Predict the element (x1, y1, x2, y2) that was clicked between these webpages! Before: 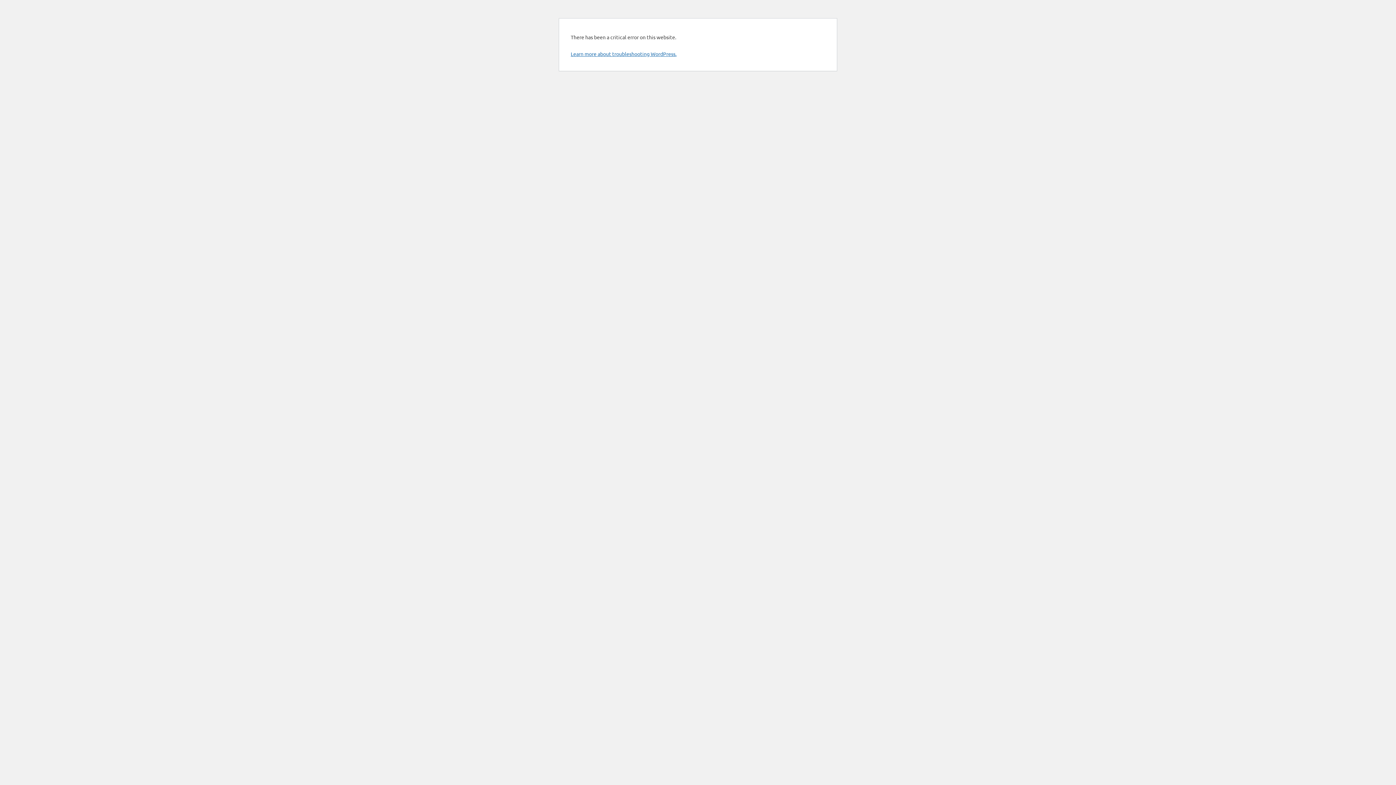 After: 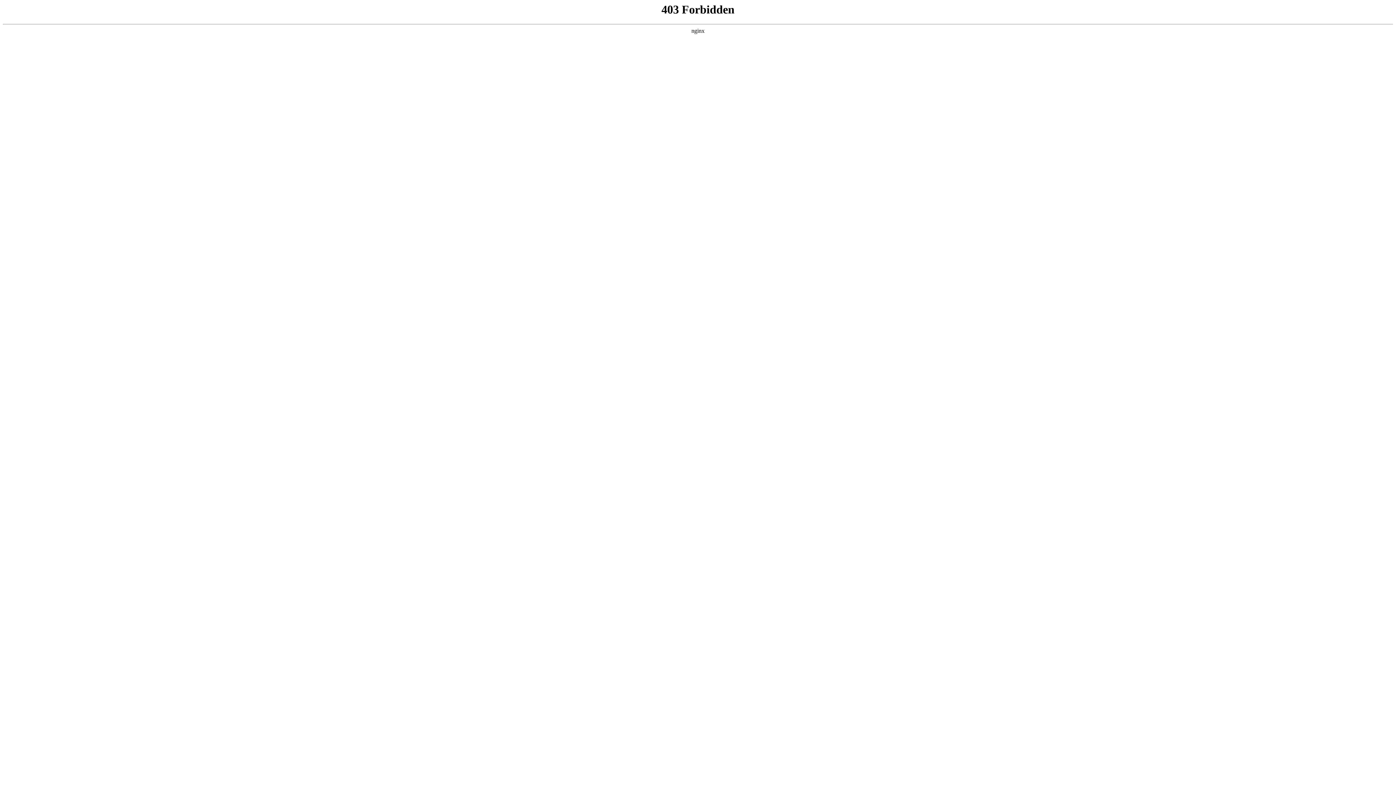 Action: bbox: (570, 50, 676, 57) label: Learn more about troubleshooting WordPress.